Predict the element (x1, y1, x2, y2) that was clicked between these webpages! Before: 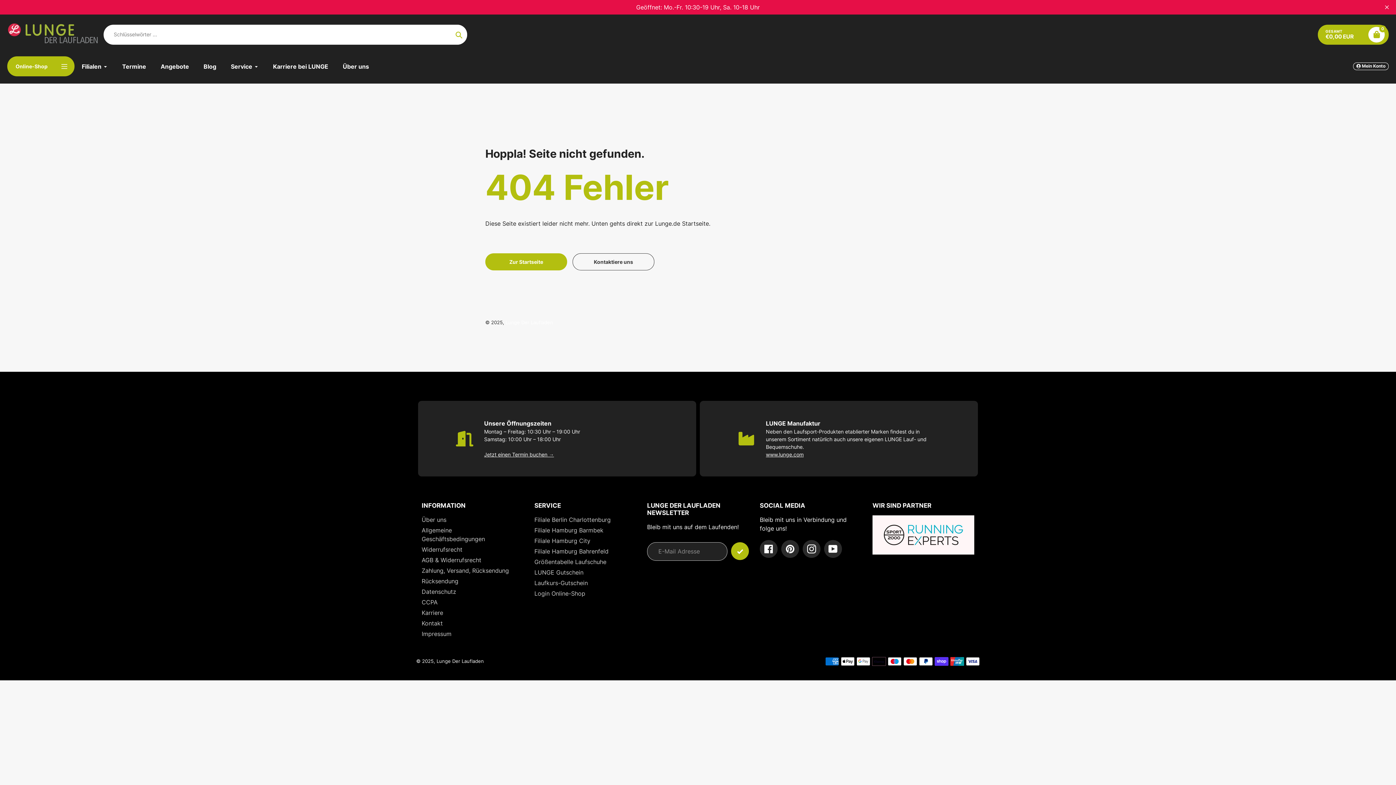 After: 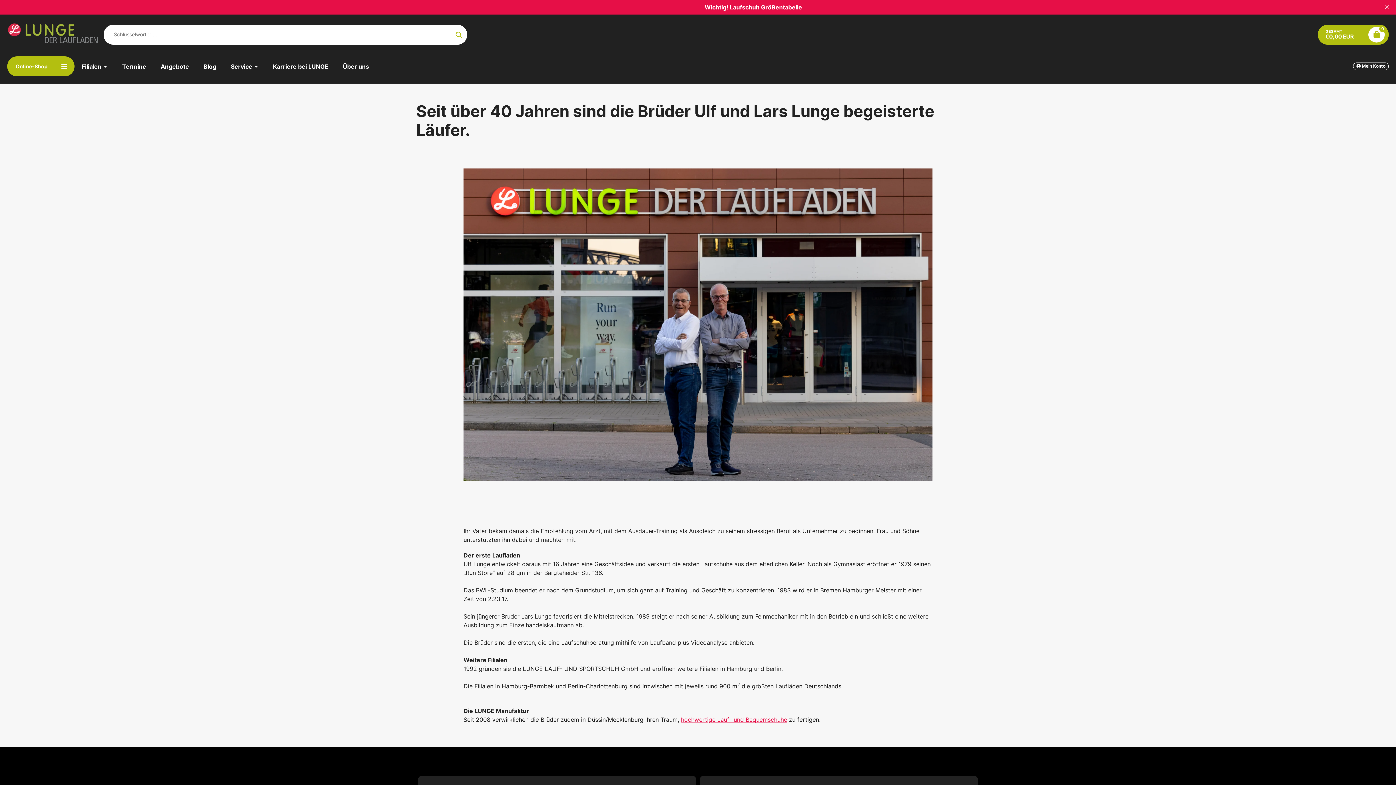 Action: label: Über uns bbox: (342, 62, 369, 70)